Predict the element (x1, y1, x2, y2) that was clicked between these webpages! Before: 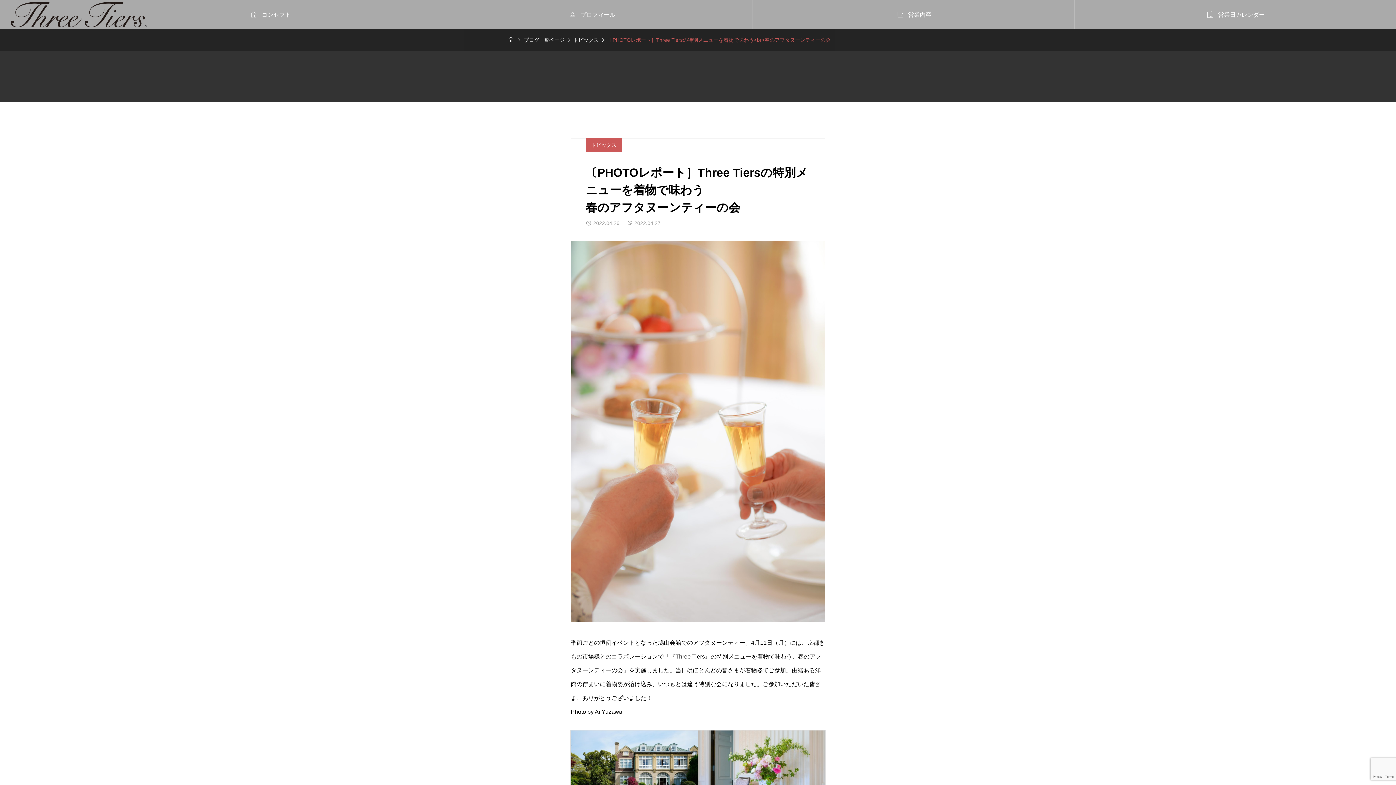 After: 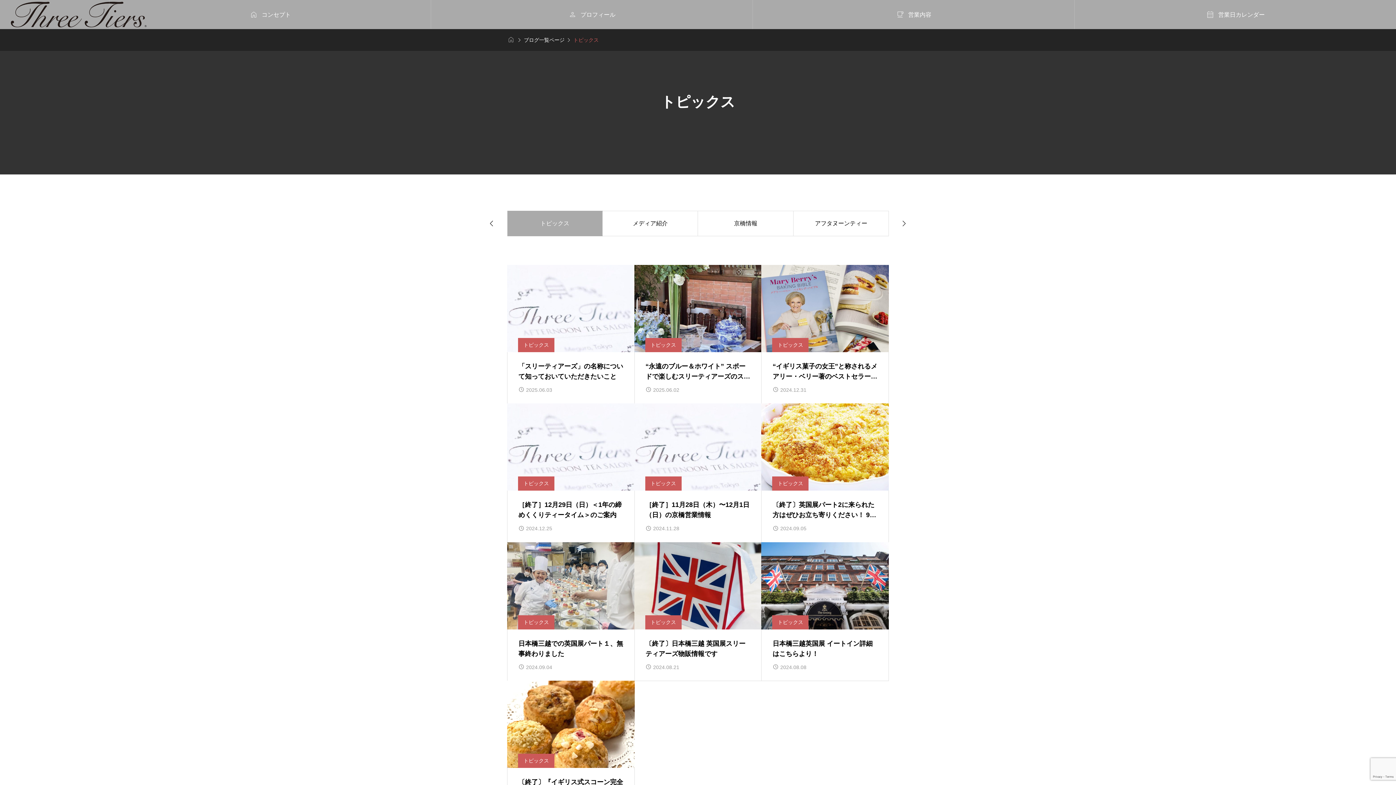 Action: bbox: (591, 142, 616, 148) label: トピックス